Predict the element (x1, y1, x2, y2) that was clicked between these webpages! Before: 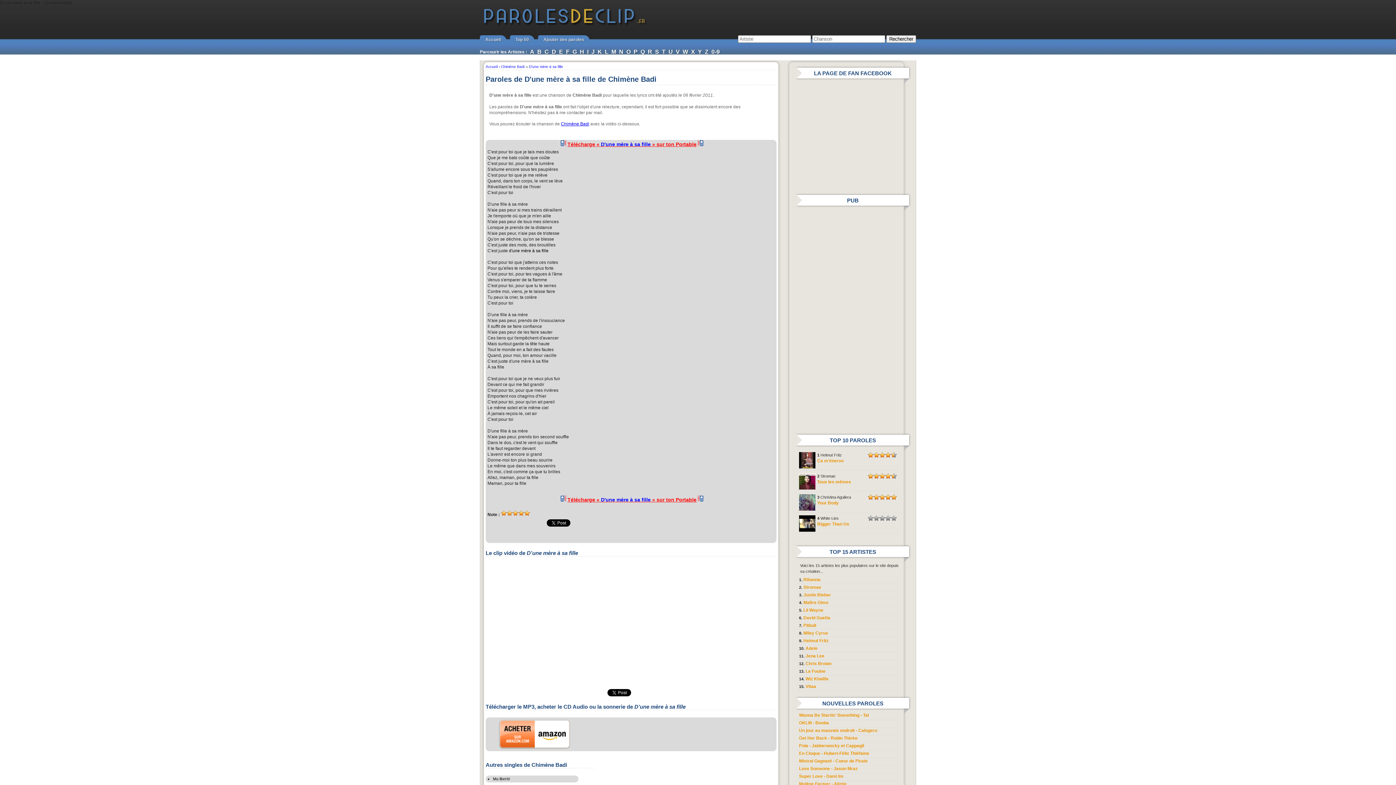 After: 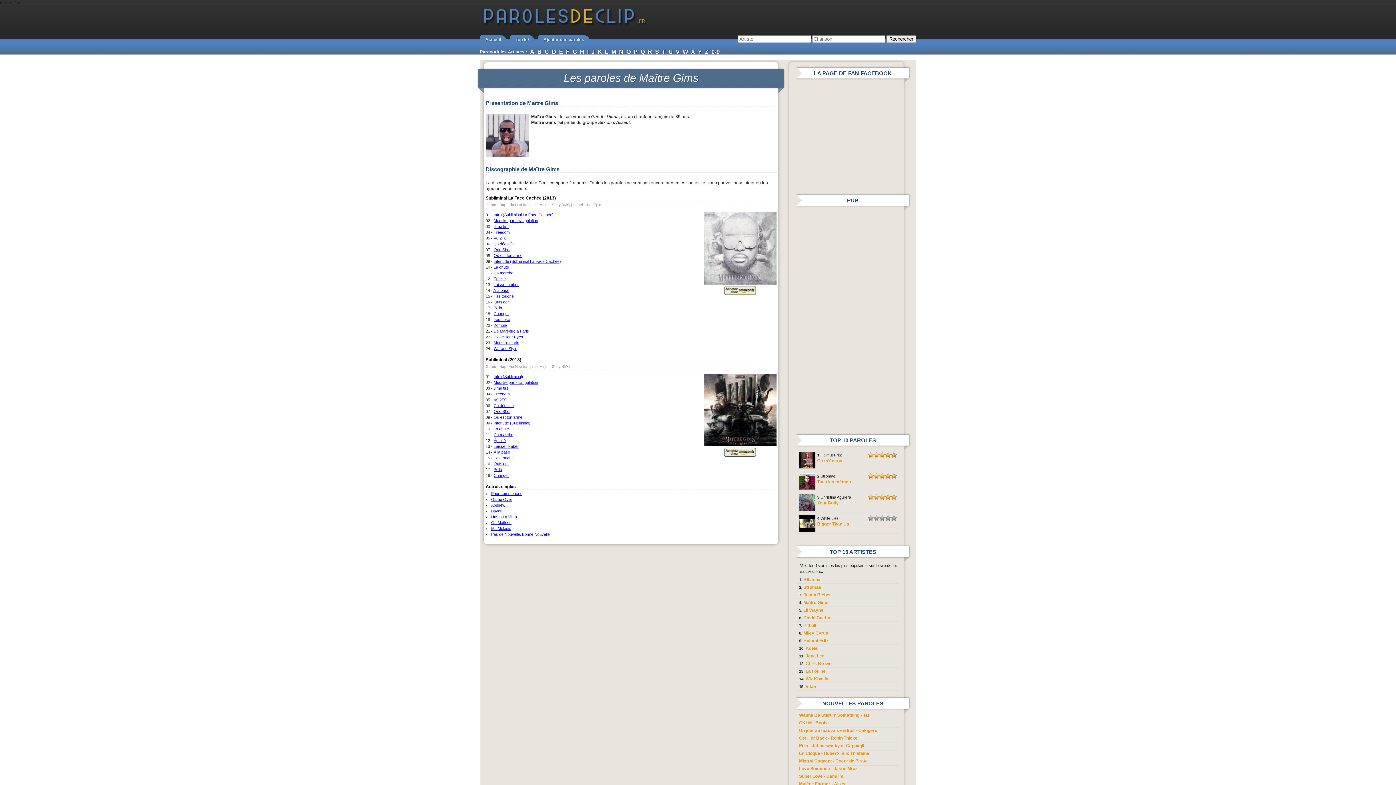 Action: bbox: (803, 600, 828, 605) label: Maître Gims